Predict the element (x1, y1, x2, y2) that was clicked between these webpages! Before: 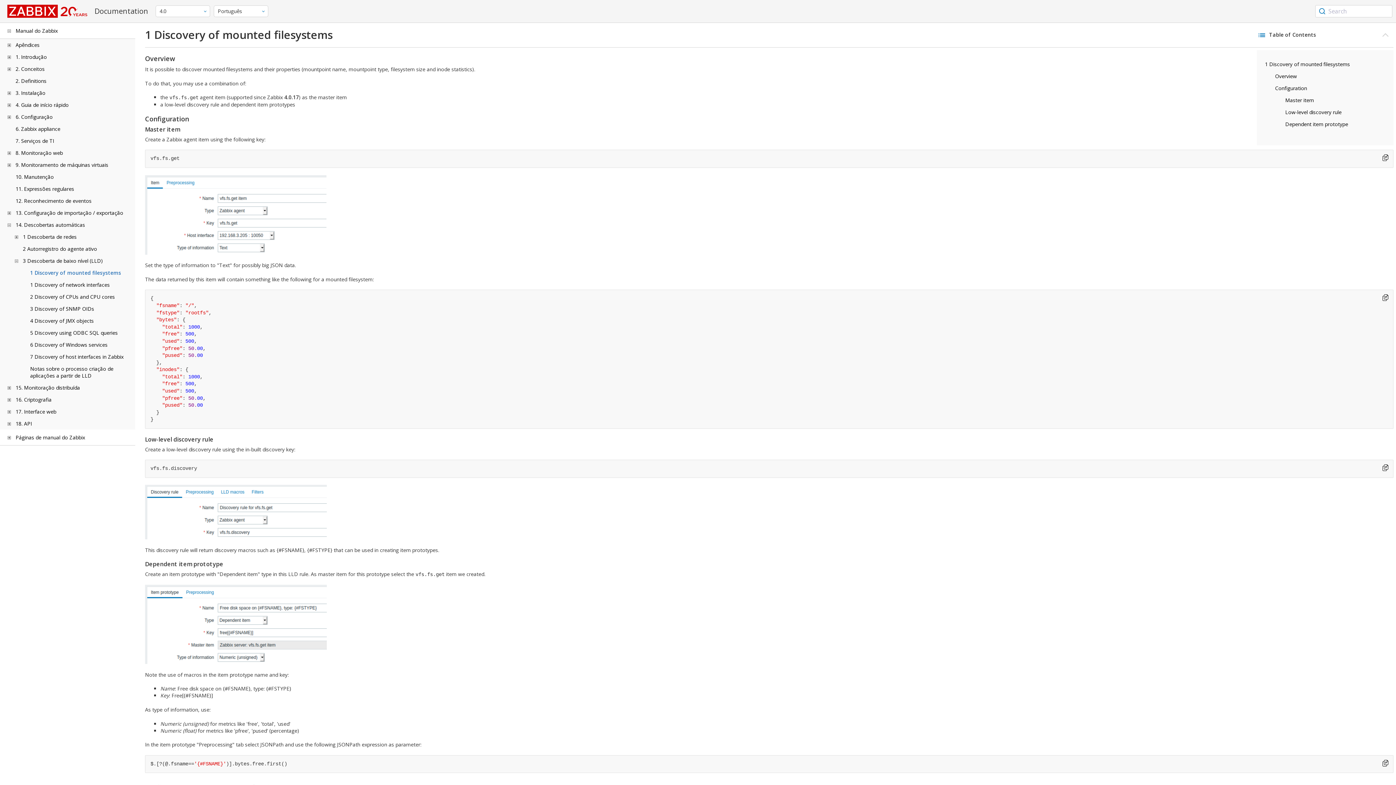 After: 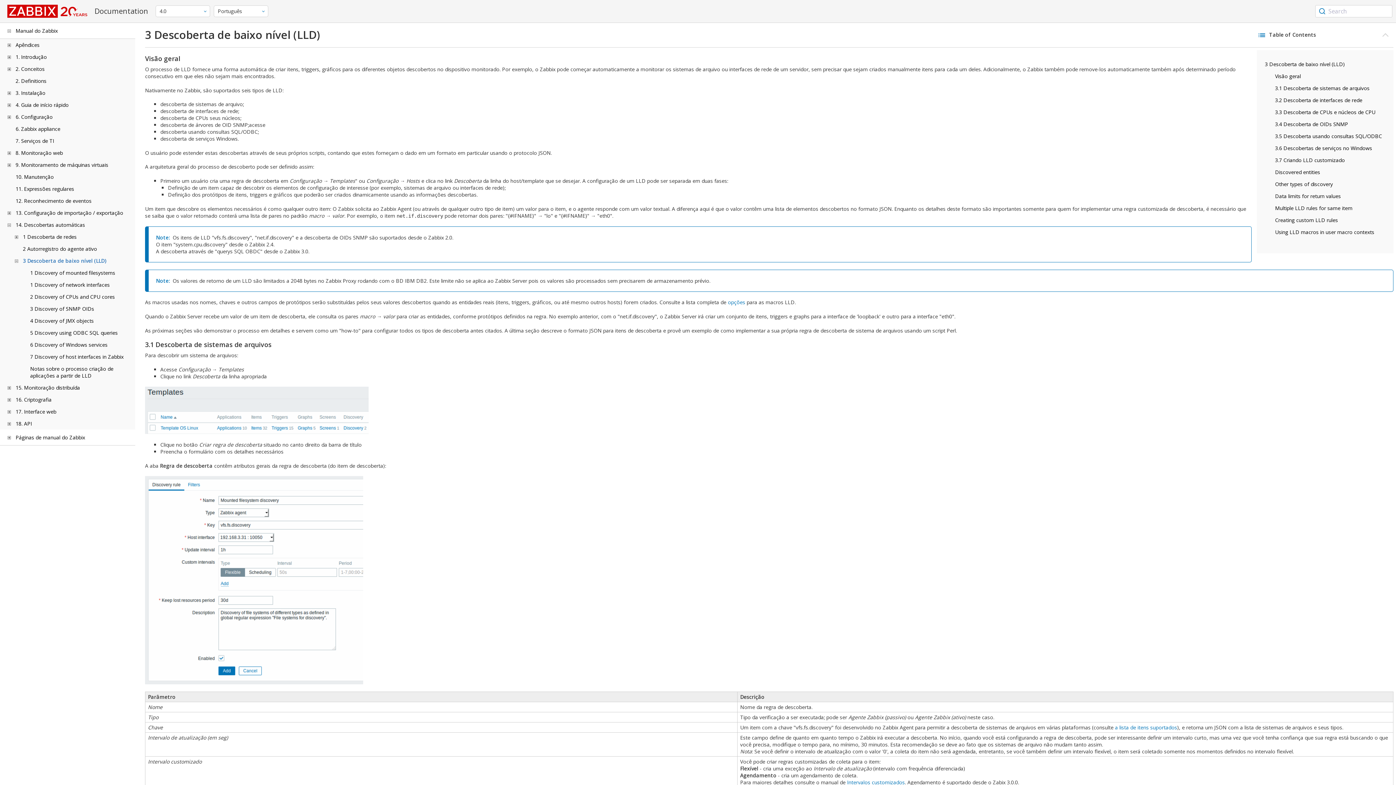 Action: label: 3 Descoberta de baixo nível (LLD) bbox: (22, 257, 102, 264)